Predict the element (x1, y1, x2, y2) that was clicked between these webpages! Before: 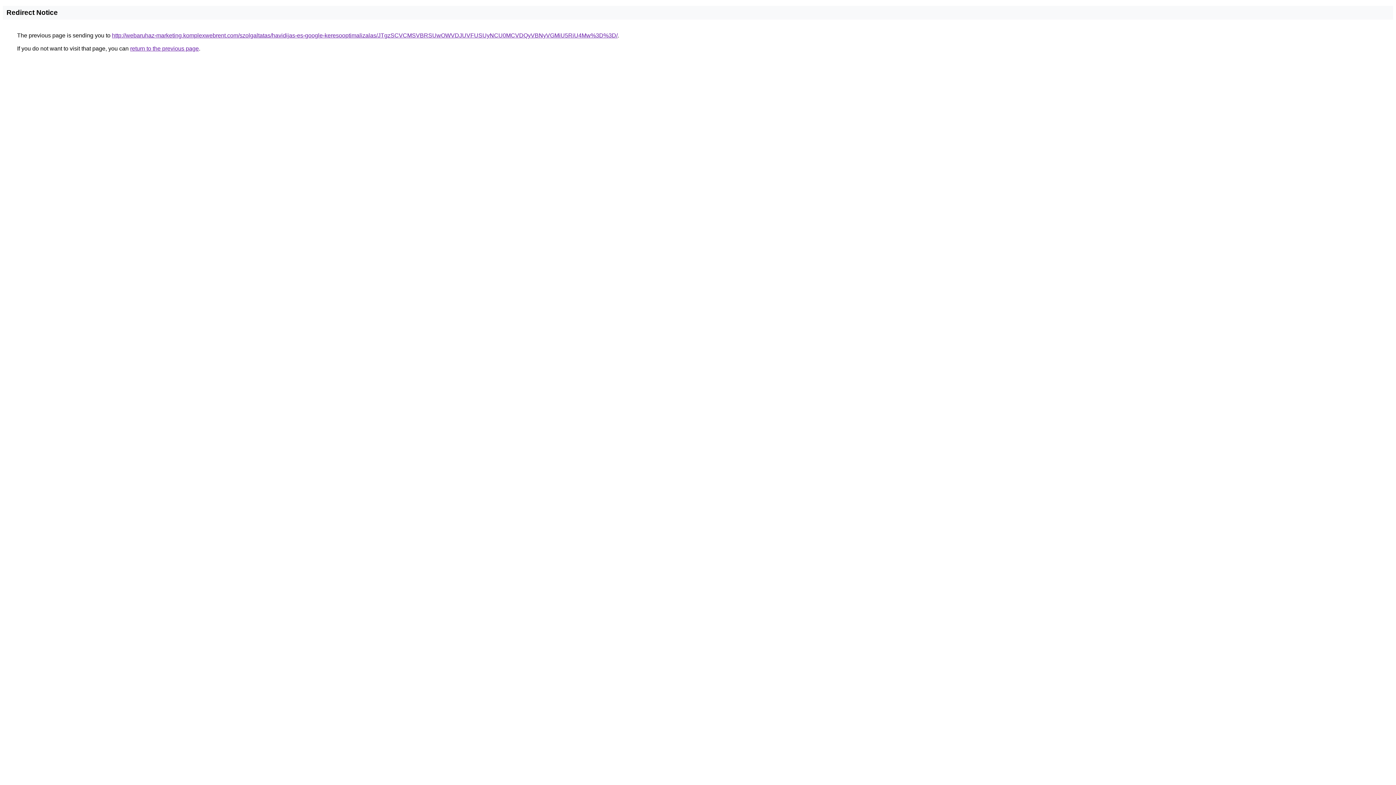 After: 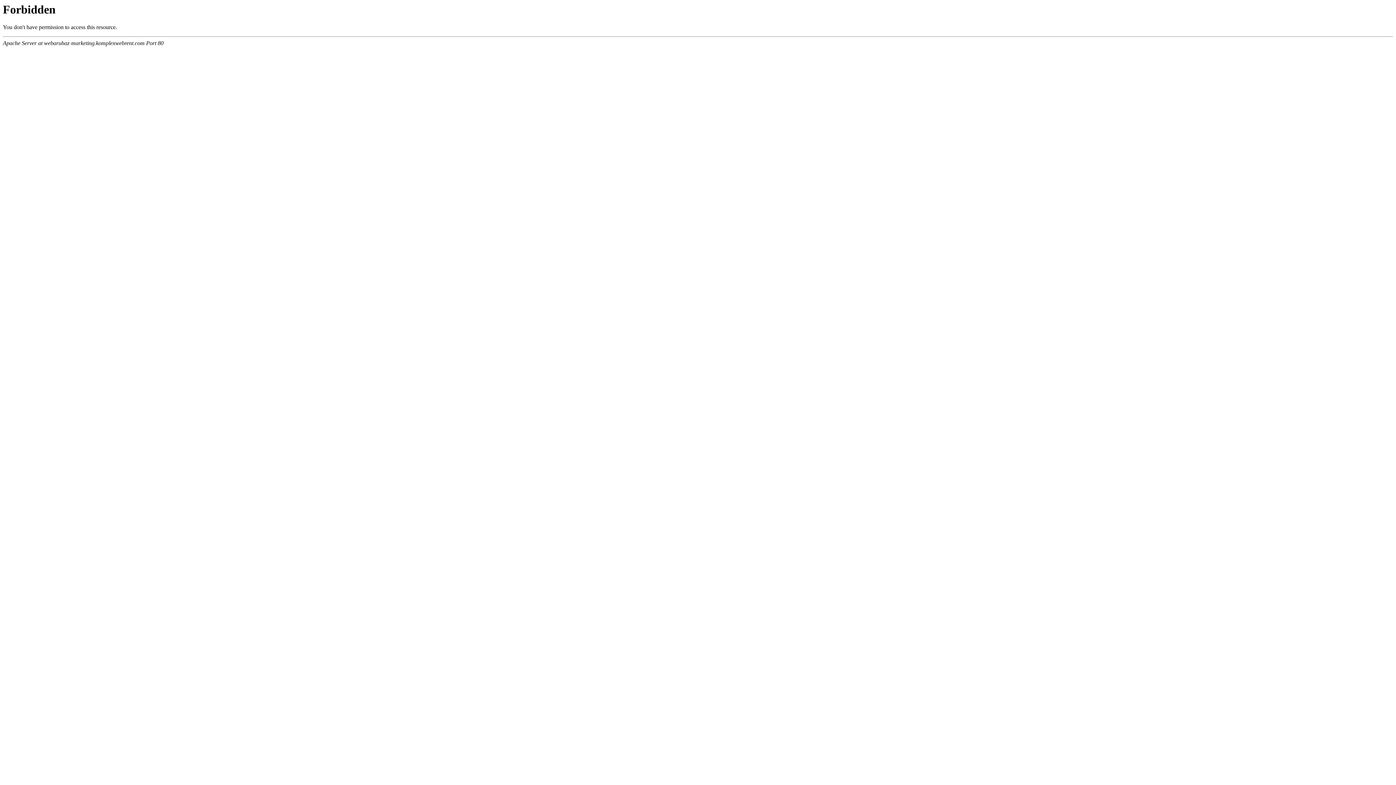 Action: bbox: (112, 32, 617, 38) label: http://webaruhaz-marketing.komplexwebrent.com/szolgaltatas/havidijas-es-google-keresooptimalizalas/JTgzSCVCMSVBRSUwOWVDJUVFUSUyNCU0MCVDQyVBNyVGMiU5RiU4Mw%3D%3D/